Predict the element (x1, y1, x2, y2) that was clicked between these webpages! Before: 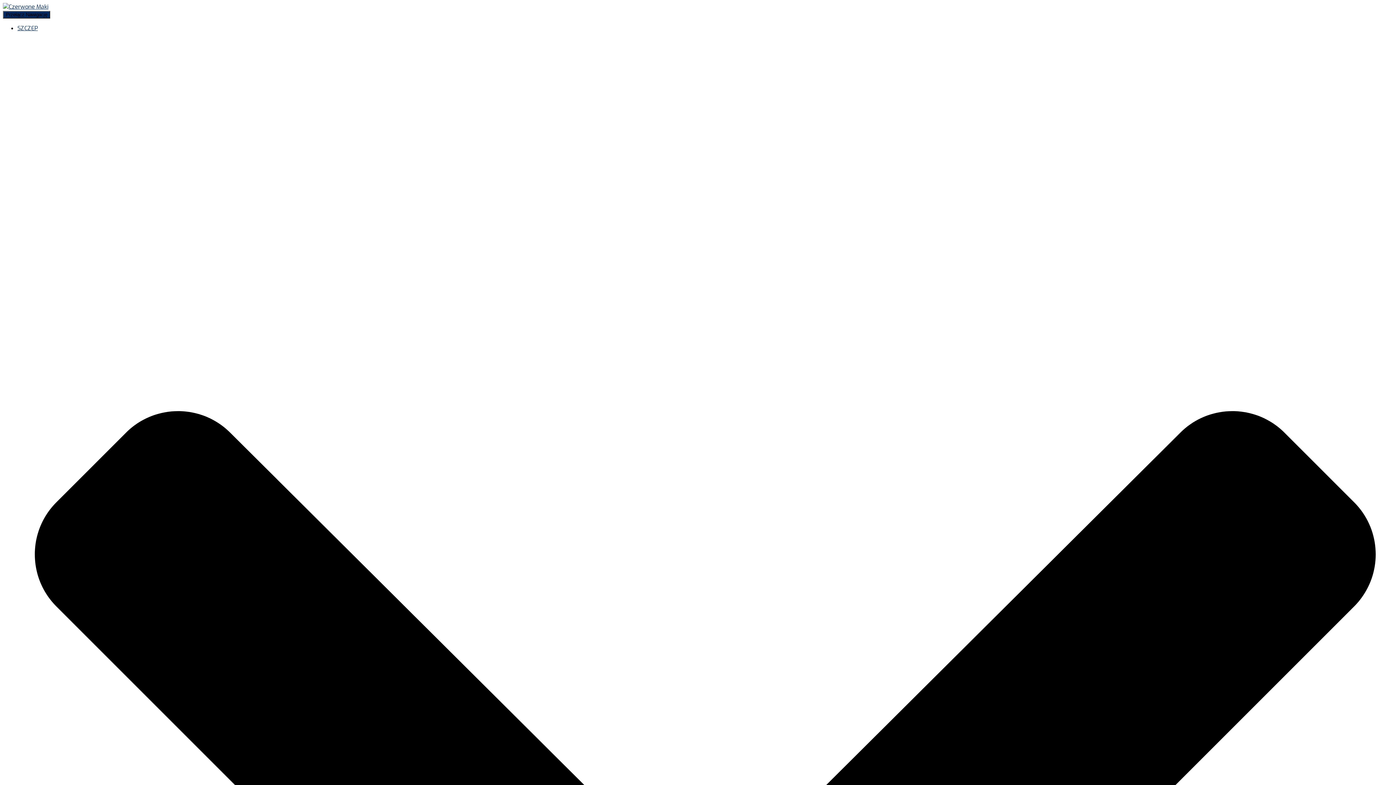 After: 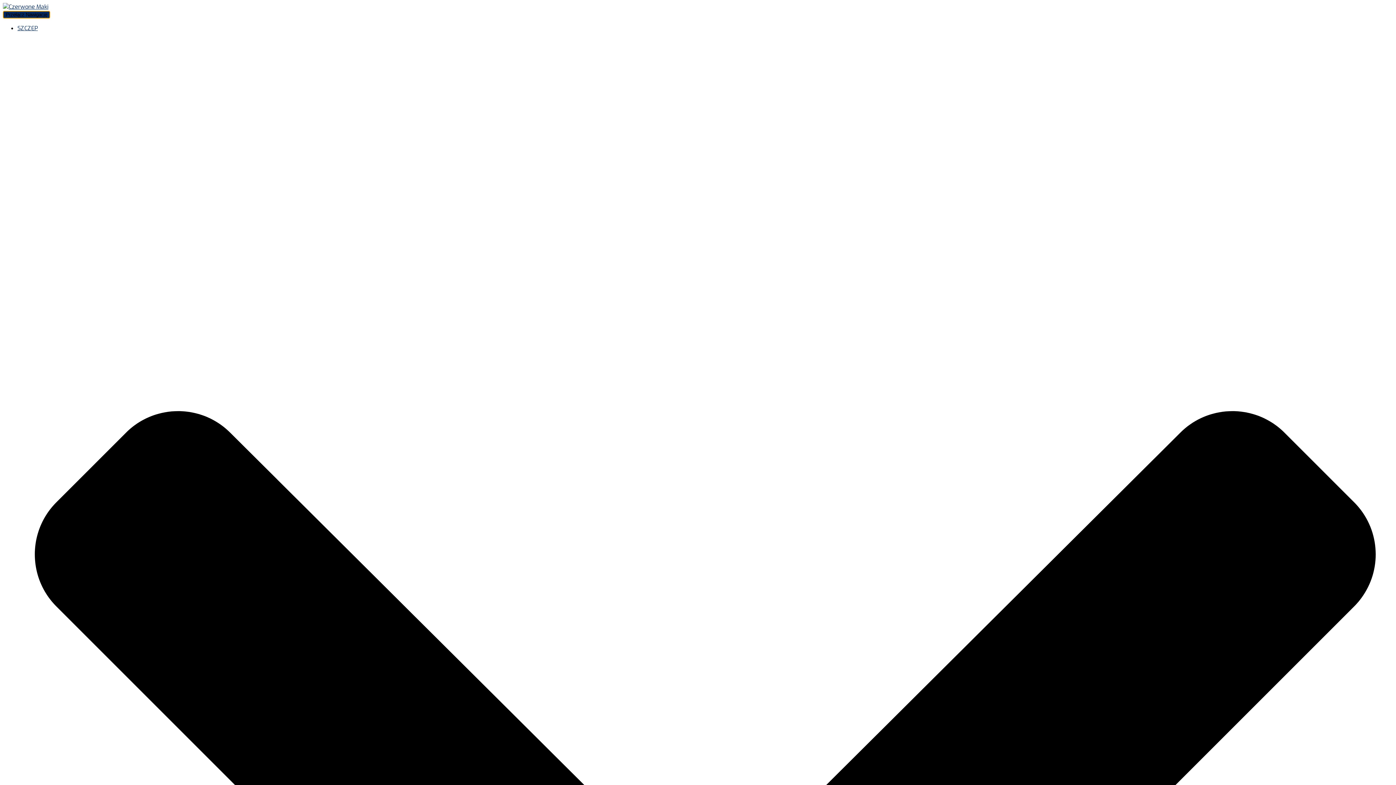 Action: bbox: (2, 10, 50, 18) label: Przełącz Nawigację